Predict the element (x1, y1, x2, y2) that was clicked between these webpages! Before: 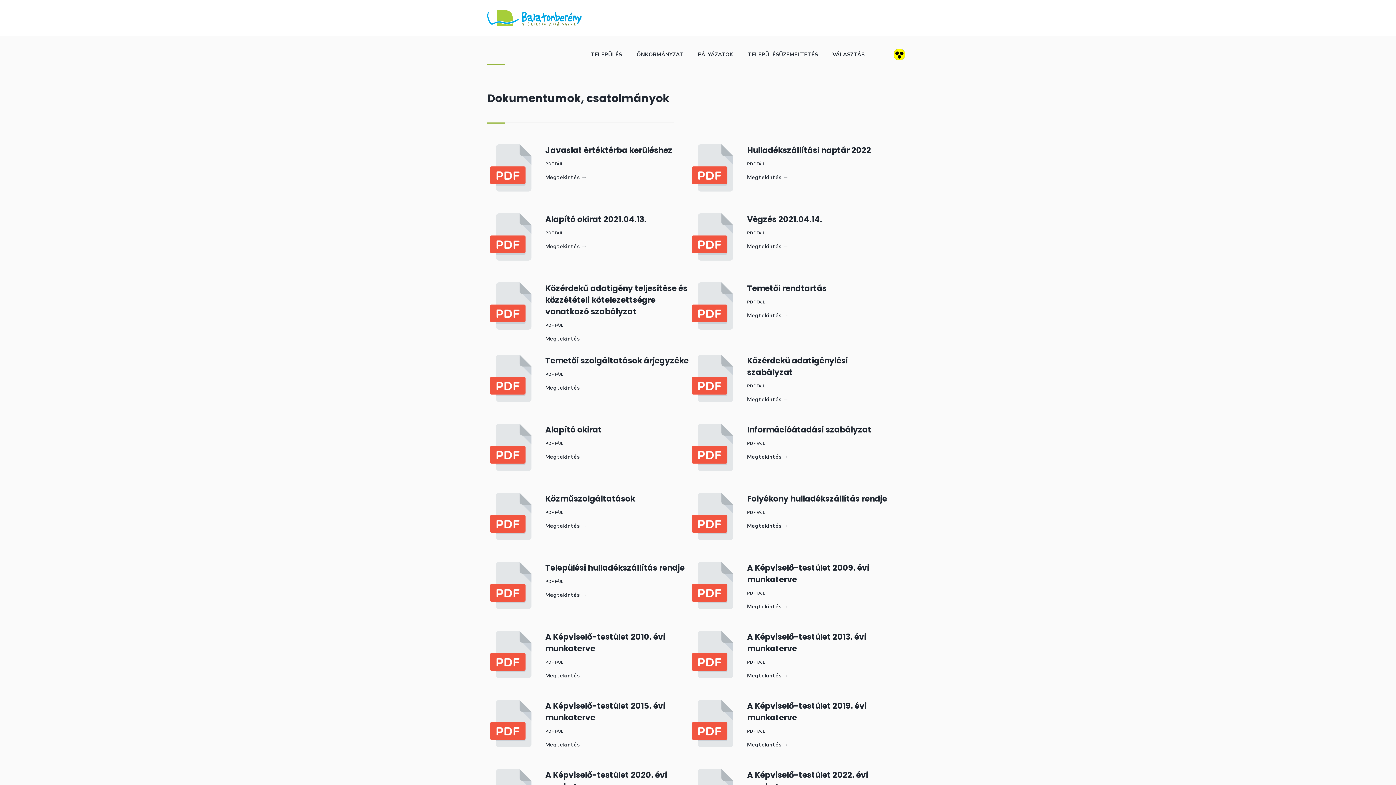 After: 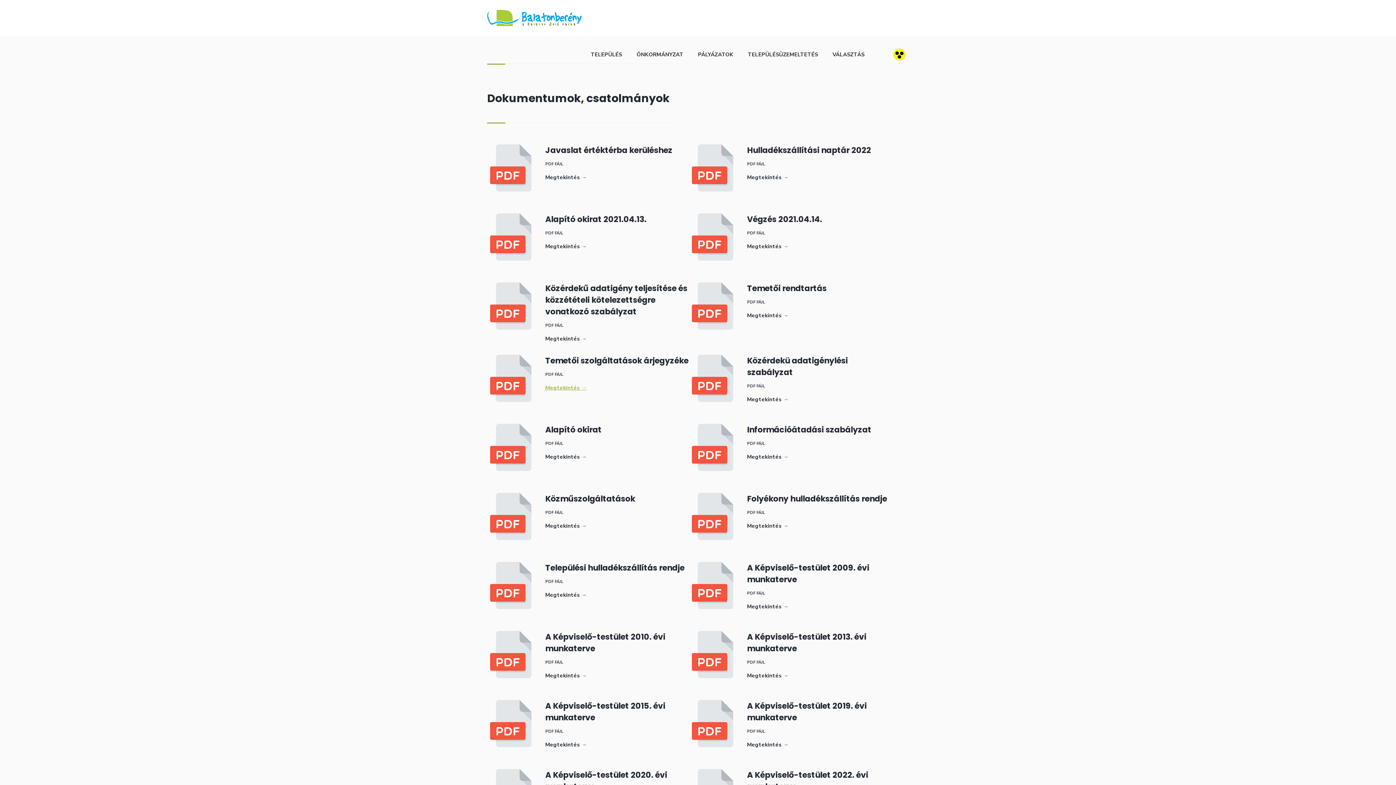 Action: label: Megtekintés → bbox: (487, 382, 689, 393)